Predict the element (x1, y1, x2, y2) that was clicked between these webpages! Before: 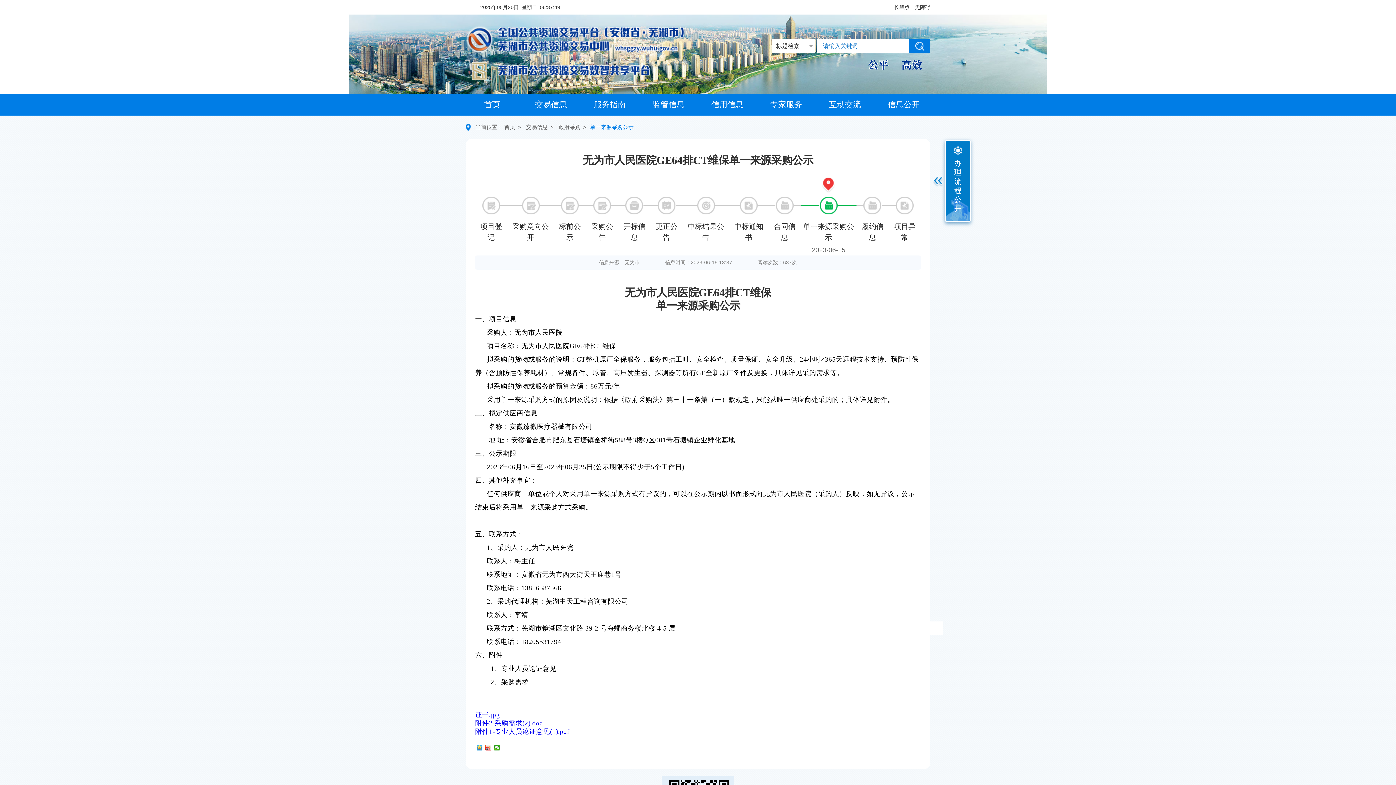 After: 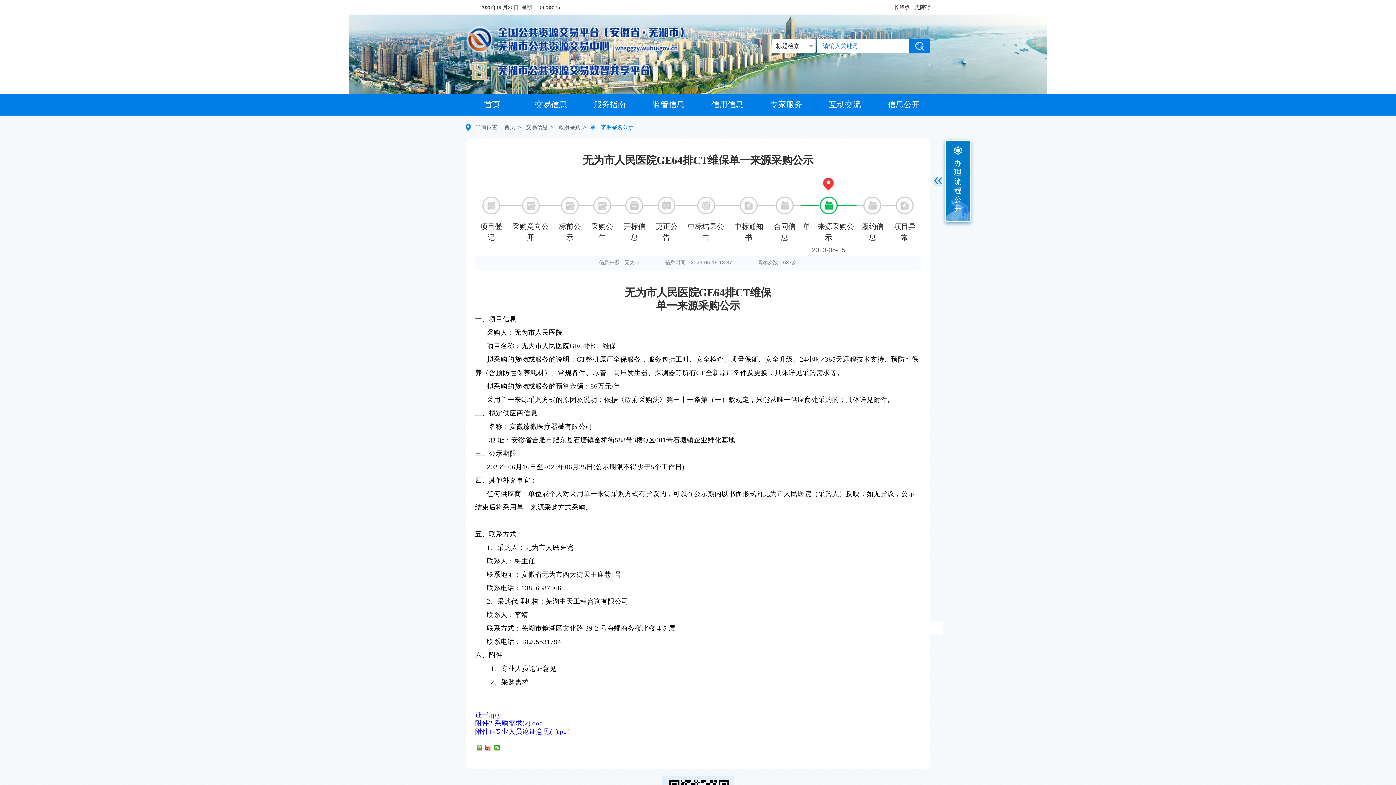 Action: bbox: (618, 196, 650, 255) label: 开标信息